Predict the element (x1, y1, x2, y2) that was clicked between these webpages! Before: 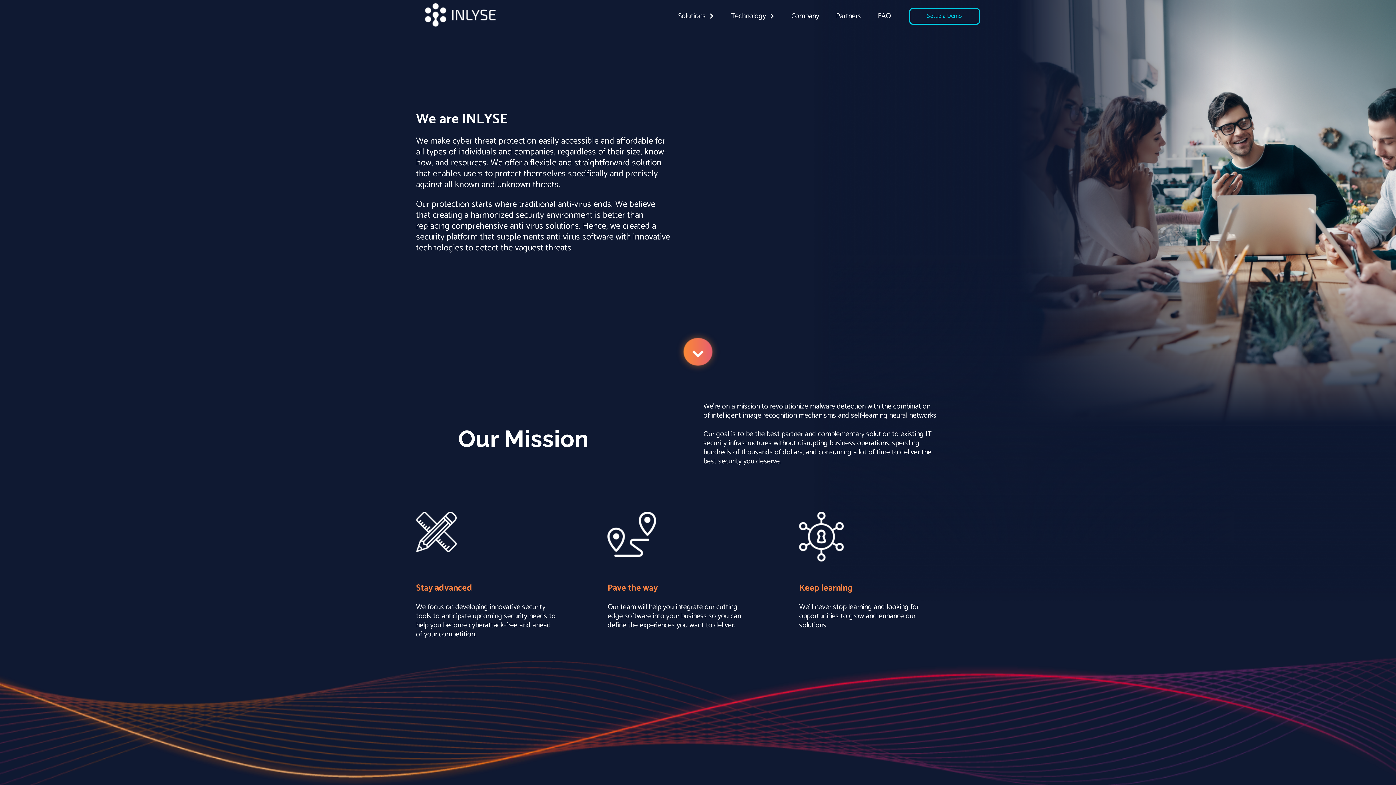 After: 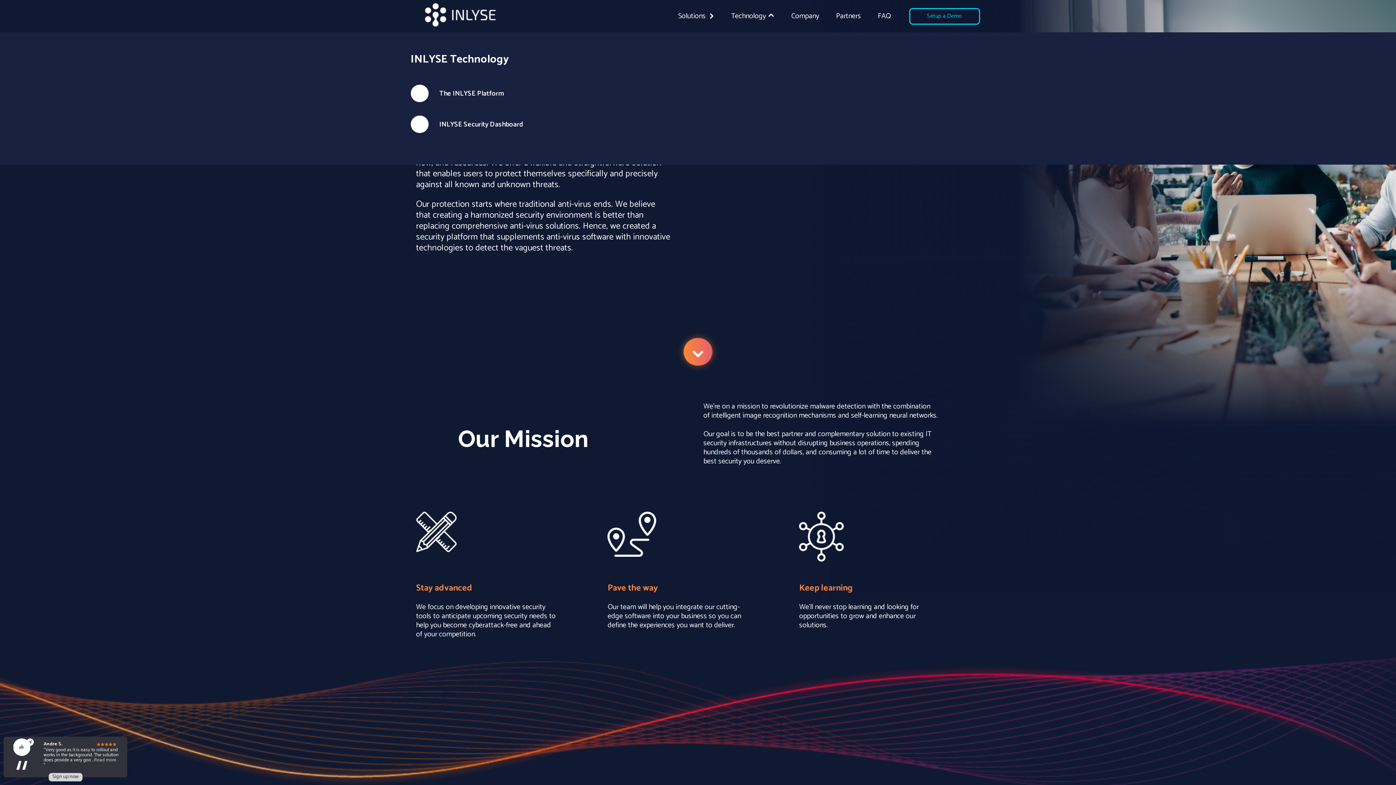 Action: bbox: (731, 0, 774, 32) label: Technology